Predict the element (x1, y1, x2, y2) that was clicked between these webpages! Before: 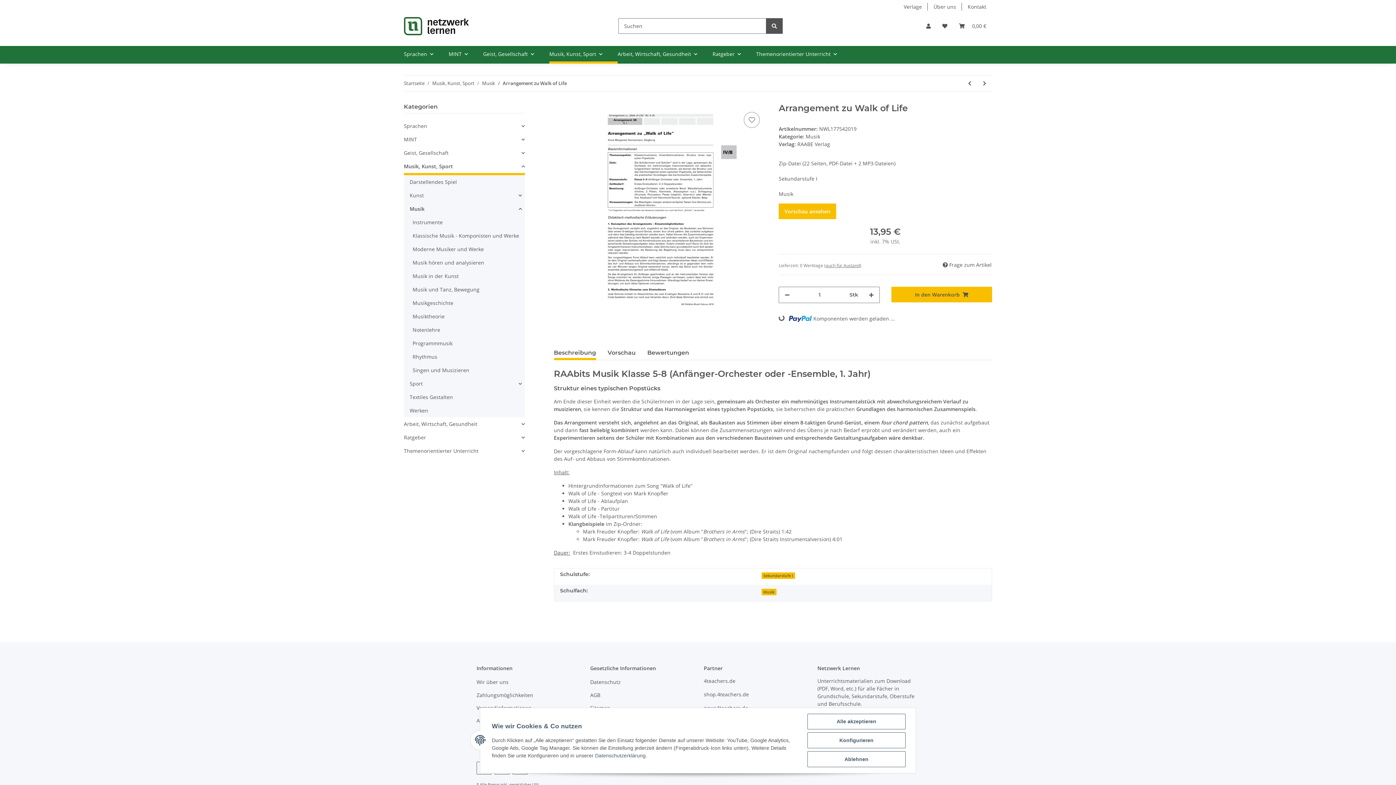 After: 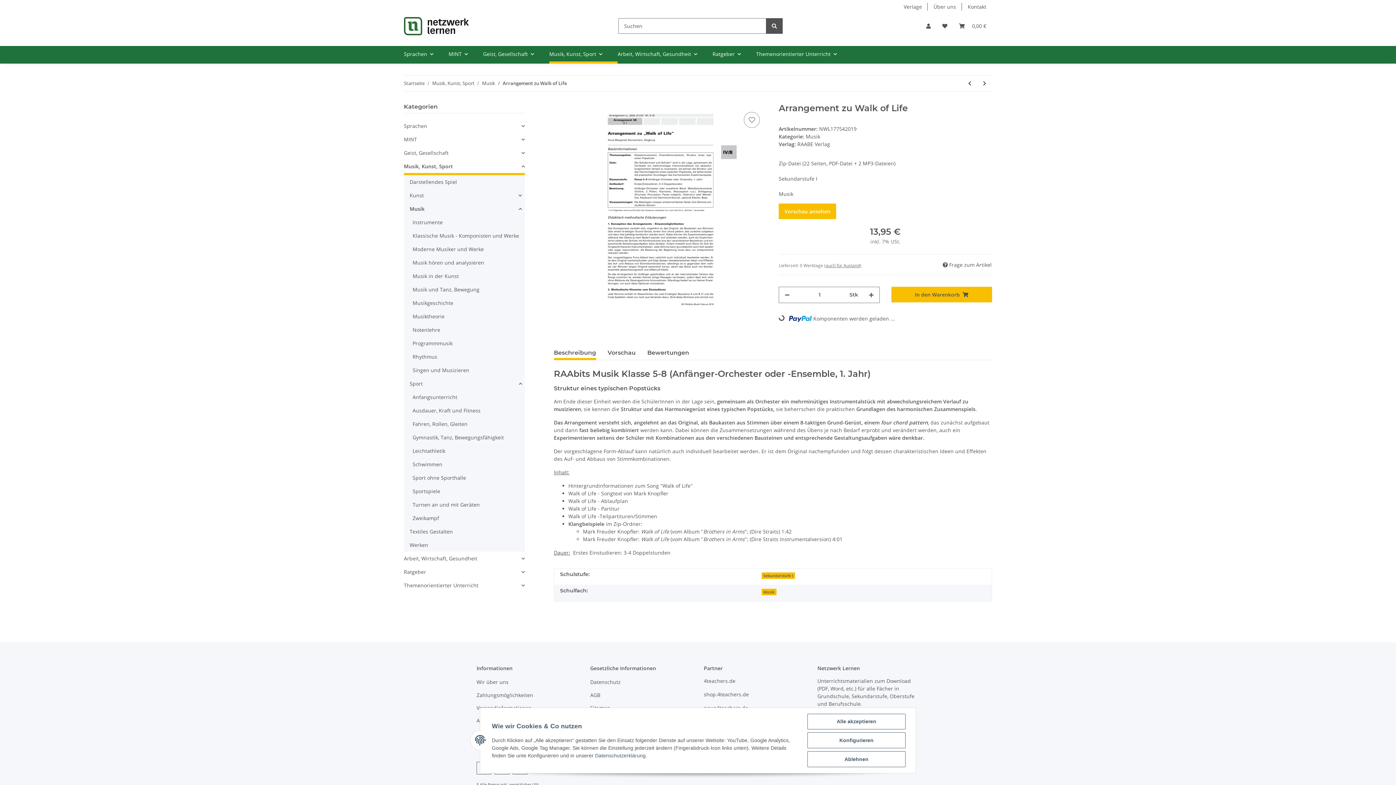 Action: bbox: (406, 377, 524, 390) label: Sport